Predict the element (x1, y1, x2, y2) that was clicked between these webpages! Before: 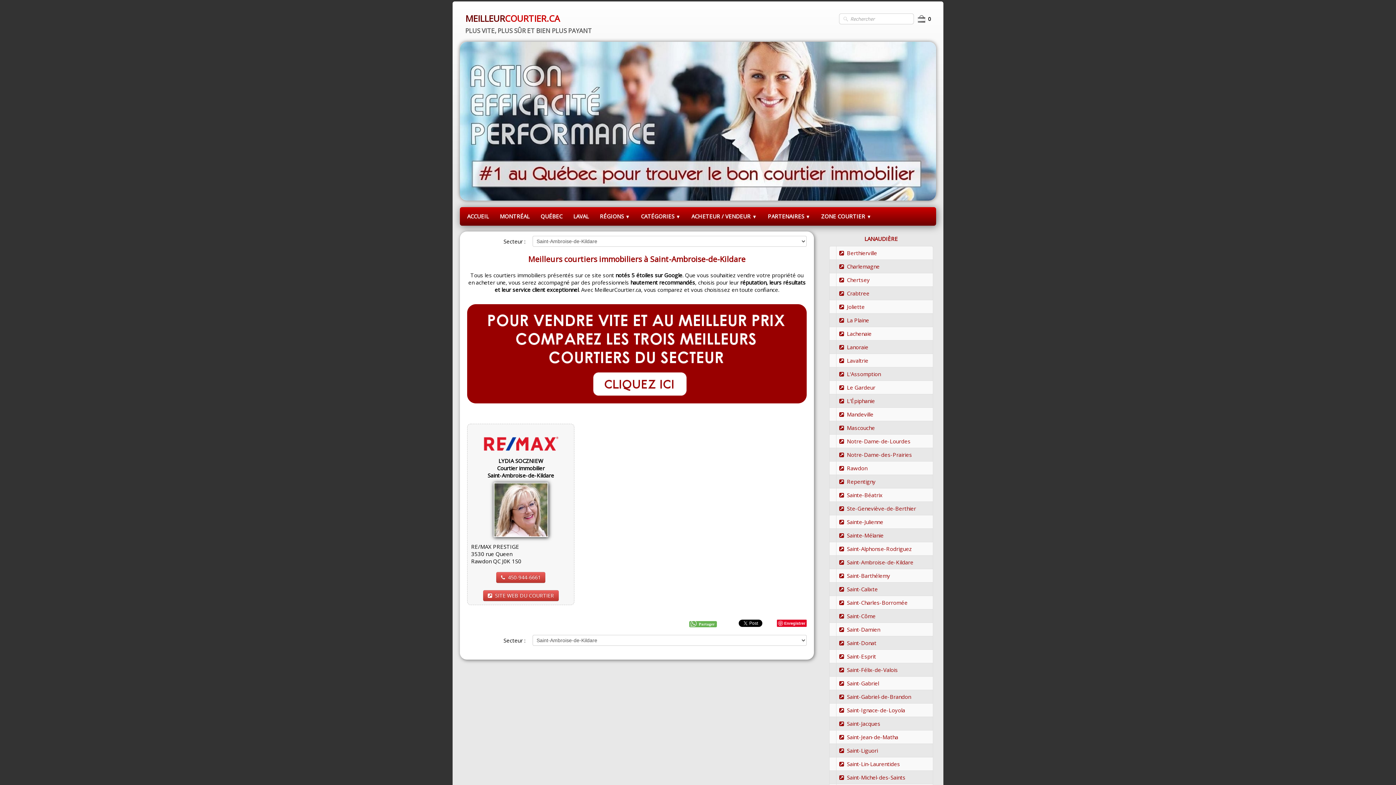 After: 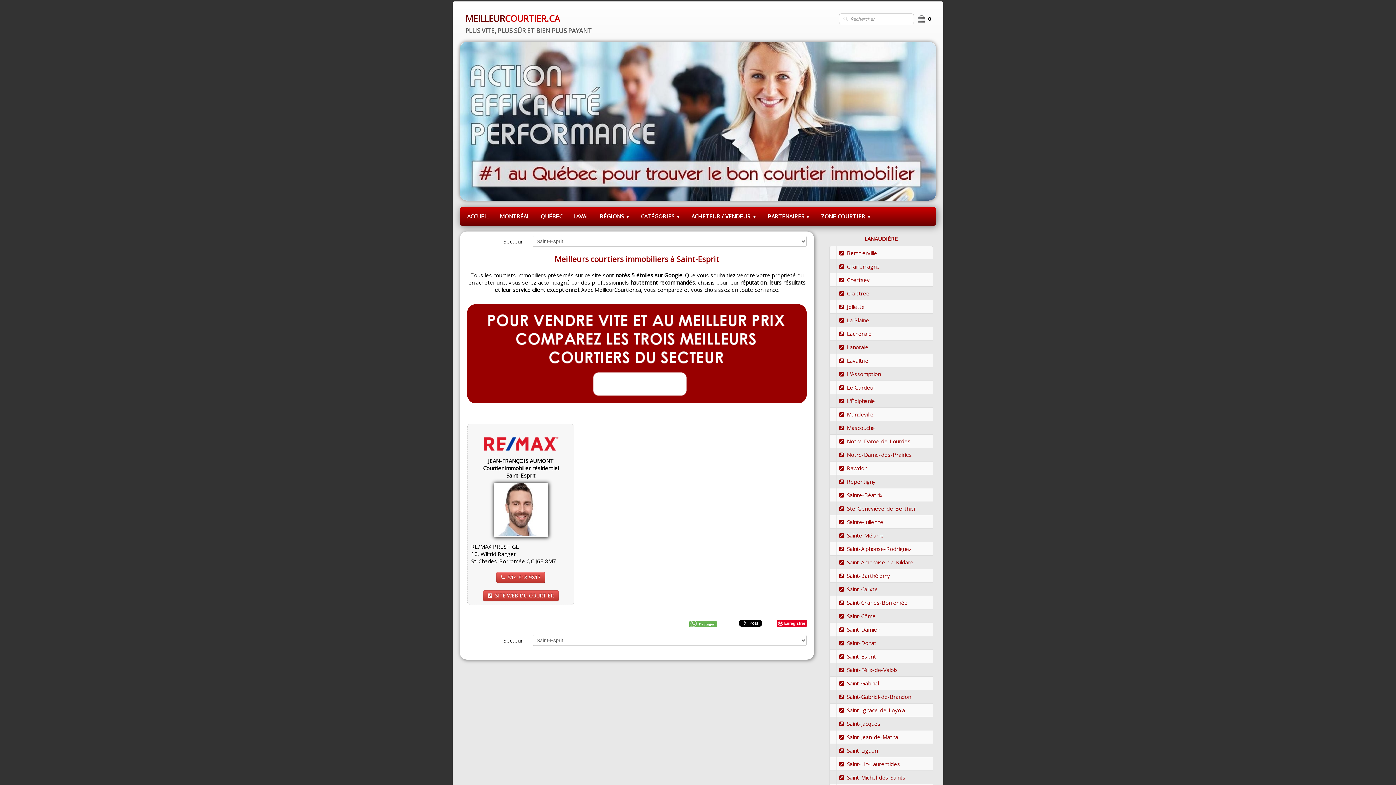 Action: bbox: (839, 652, 876, 660) label: Saint-Esprit